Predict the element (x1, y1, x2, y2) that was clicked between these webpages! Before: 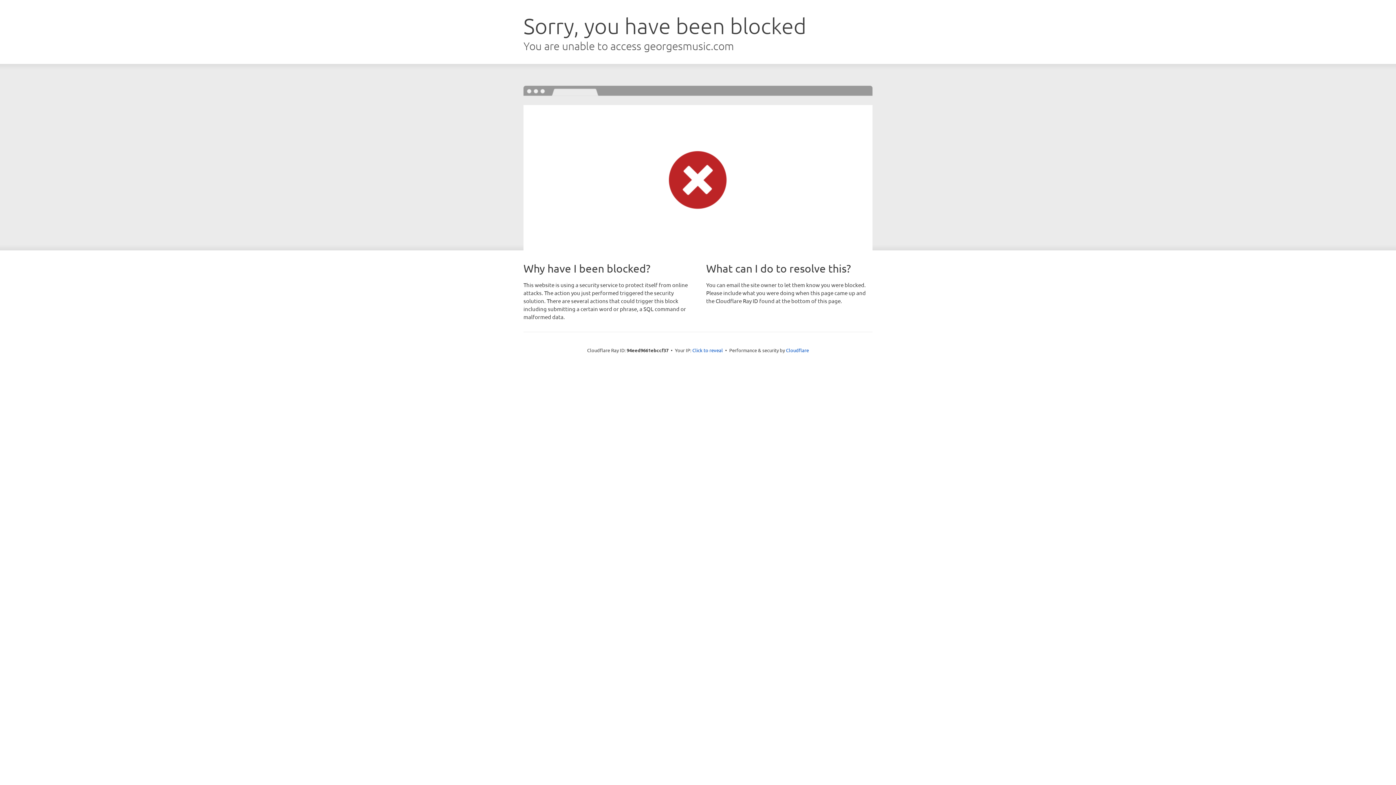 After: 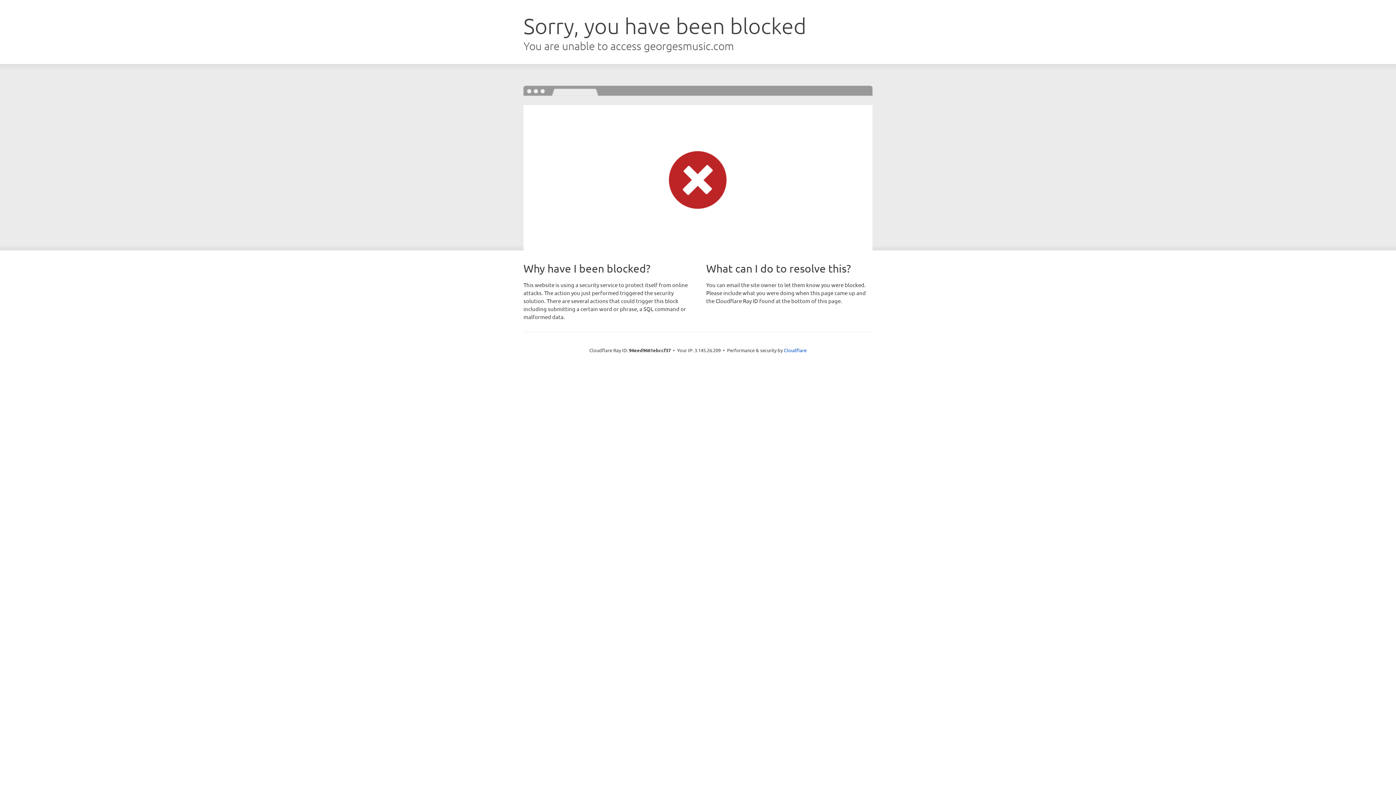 Action: bbox: (692, 346, 723, 353) label: Click to reveal